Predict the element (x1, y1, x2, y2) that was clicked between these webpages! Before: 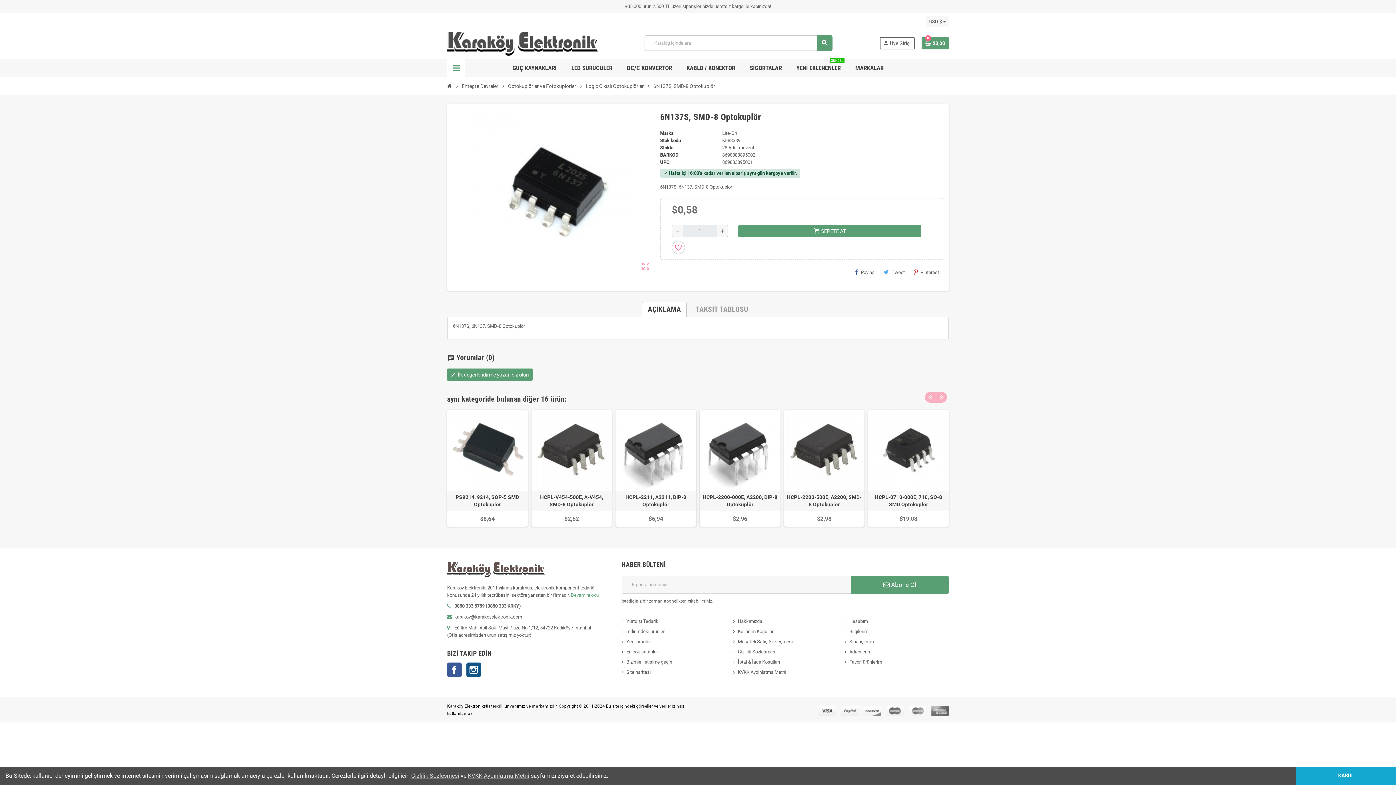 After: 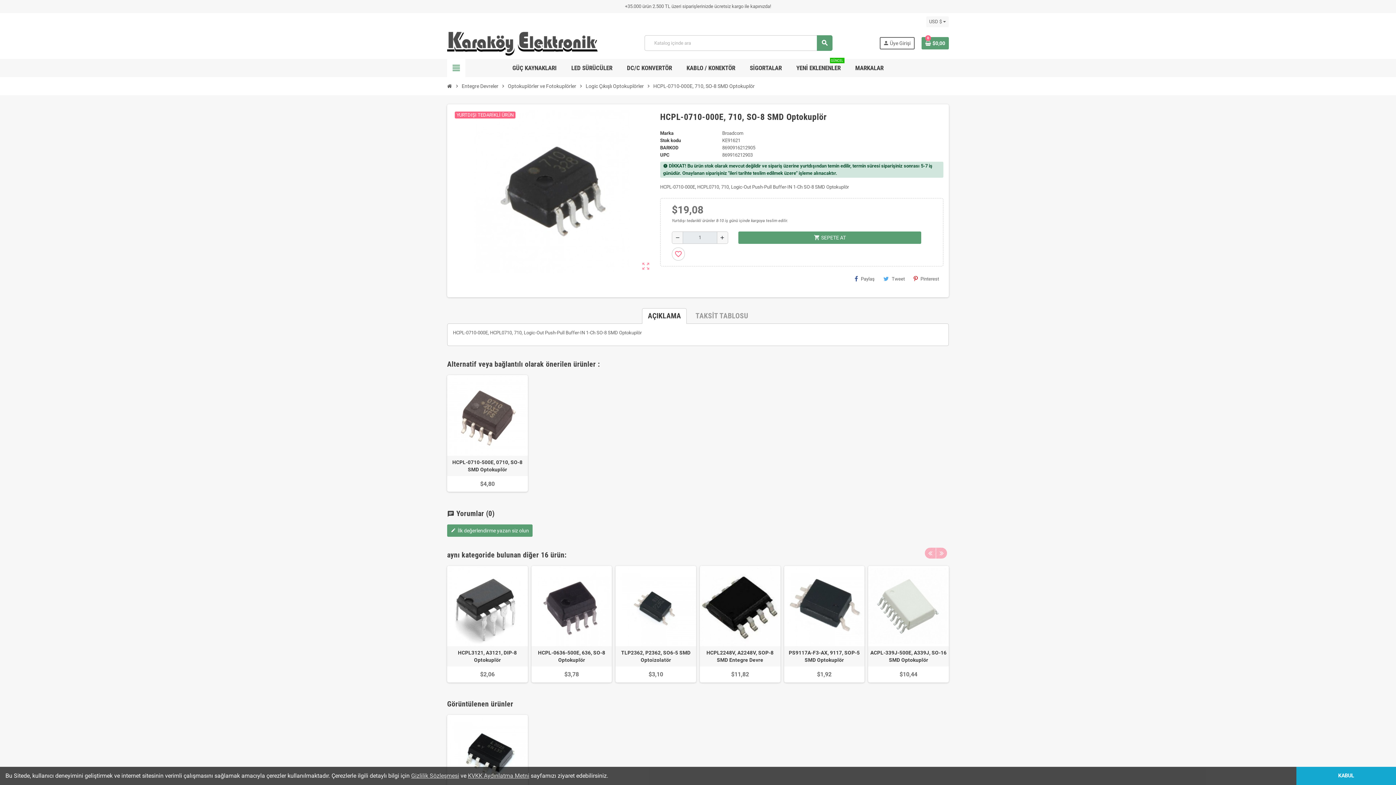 Action: label: HCPL-0710-000E, 710, SO-8 SMD Optokuplör bbox: (870, 493, 947, 508)